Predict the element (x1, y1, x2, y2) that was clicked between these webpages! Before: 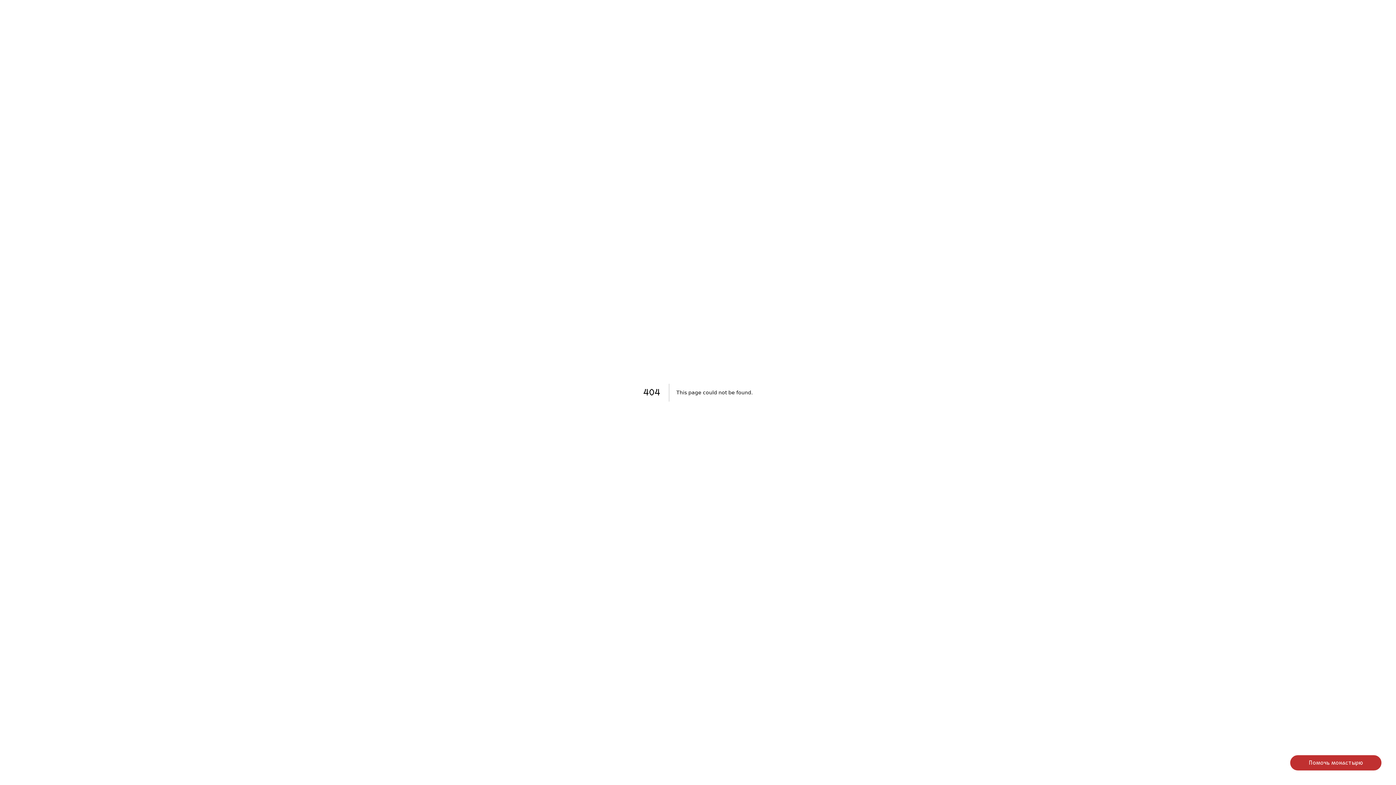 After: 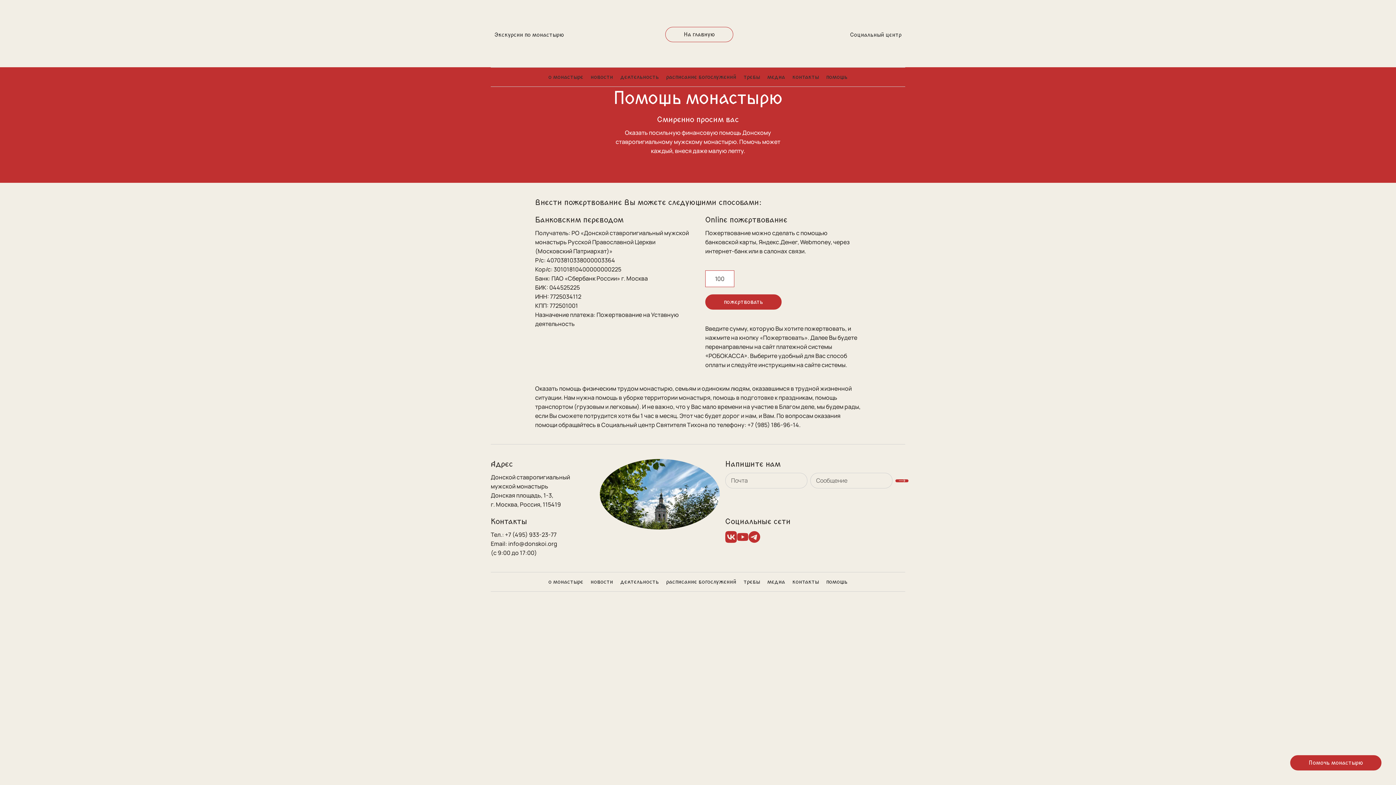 Action: label: Помочь монастырю bbox: (1290, 755, 1381, 770)